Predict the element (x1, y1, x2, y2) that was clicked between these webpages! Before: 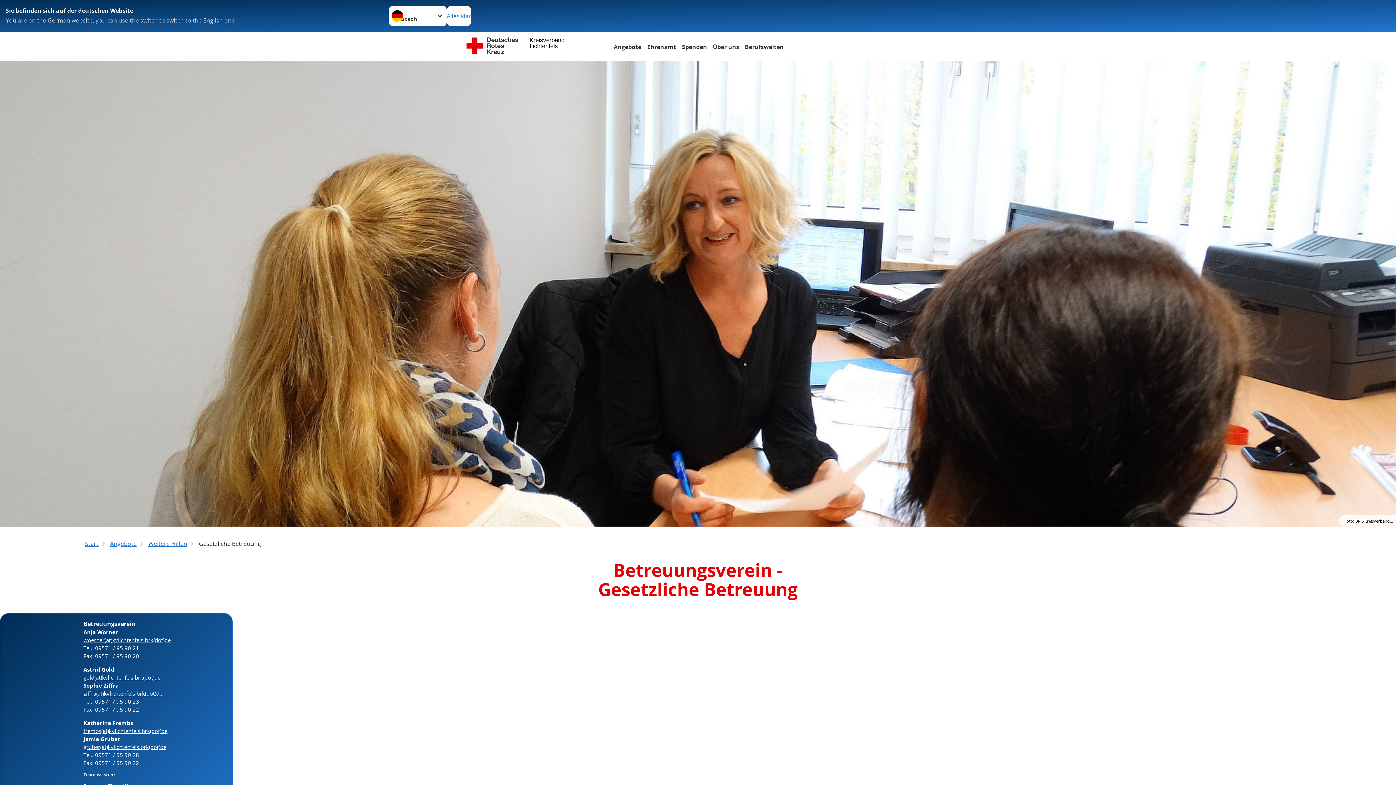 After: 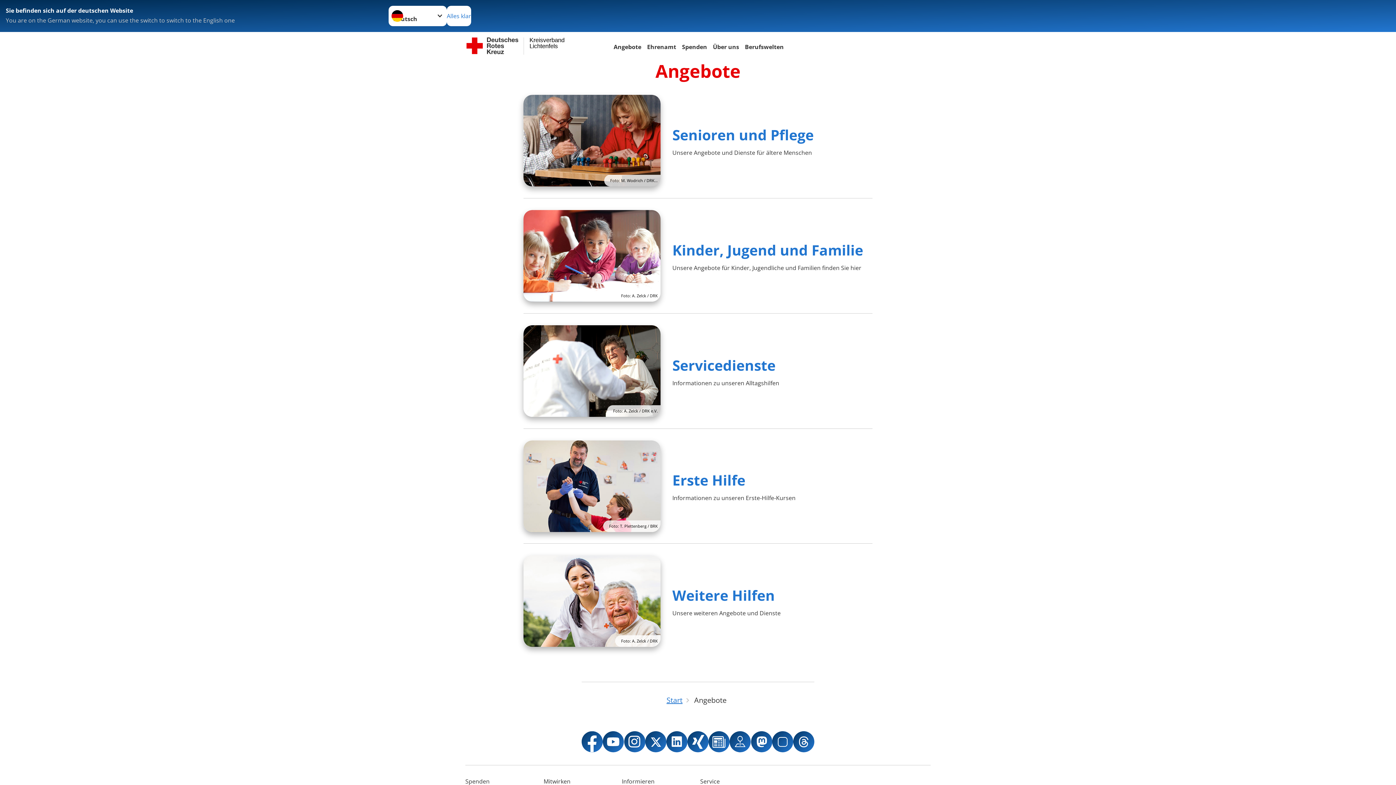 Action: label: Angebote bbox: (110, 540, 136, 548)